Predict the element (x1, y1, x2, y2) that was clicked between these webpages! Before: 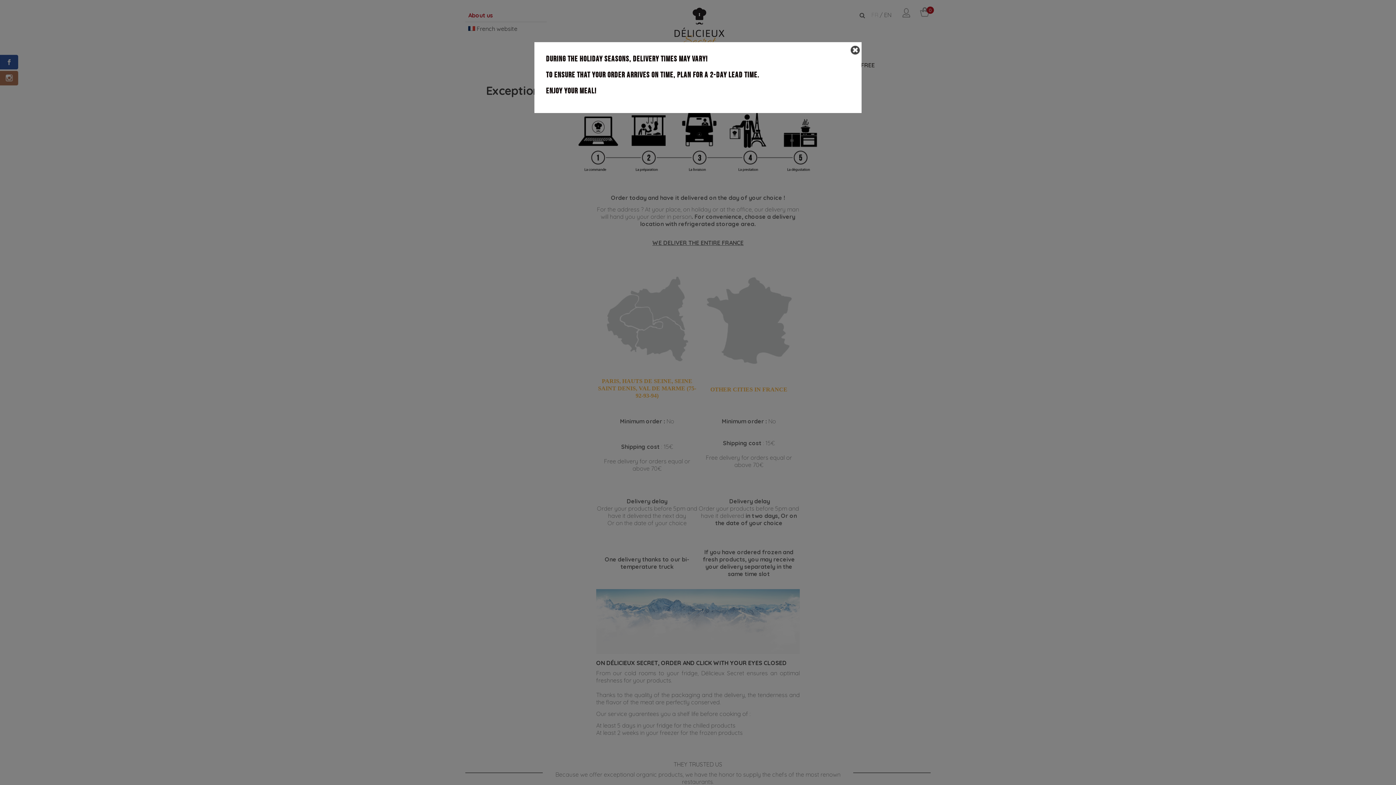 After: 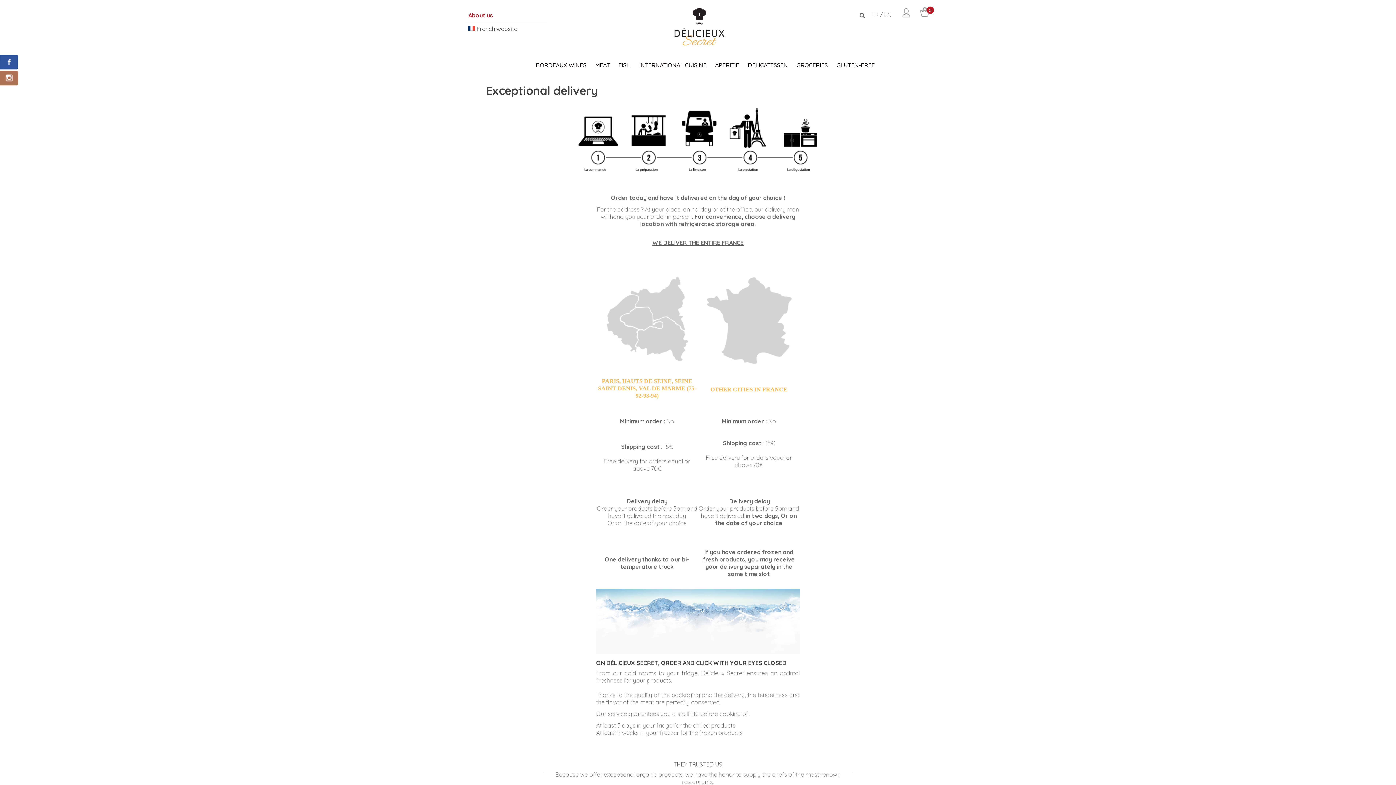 Action: bbox: (848, 45, 860, 57)